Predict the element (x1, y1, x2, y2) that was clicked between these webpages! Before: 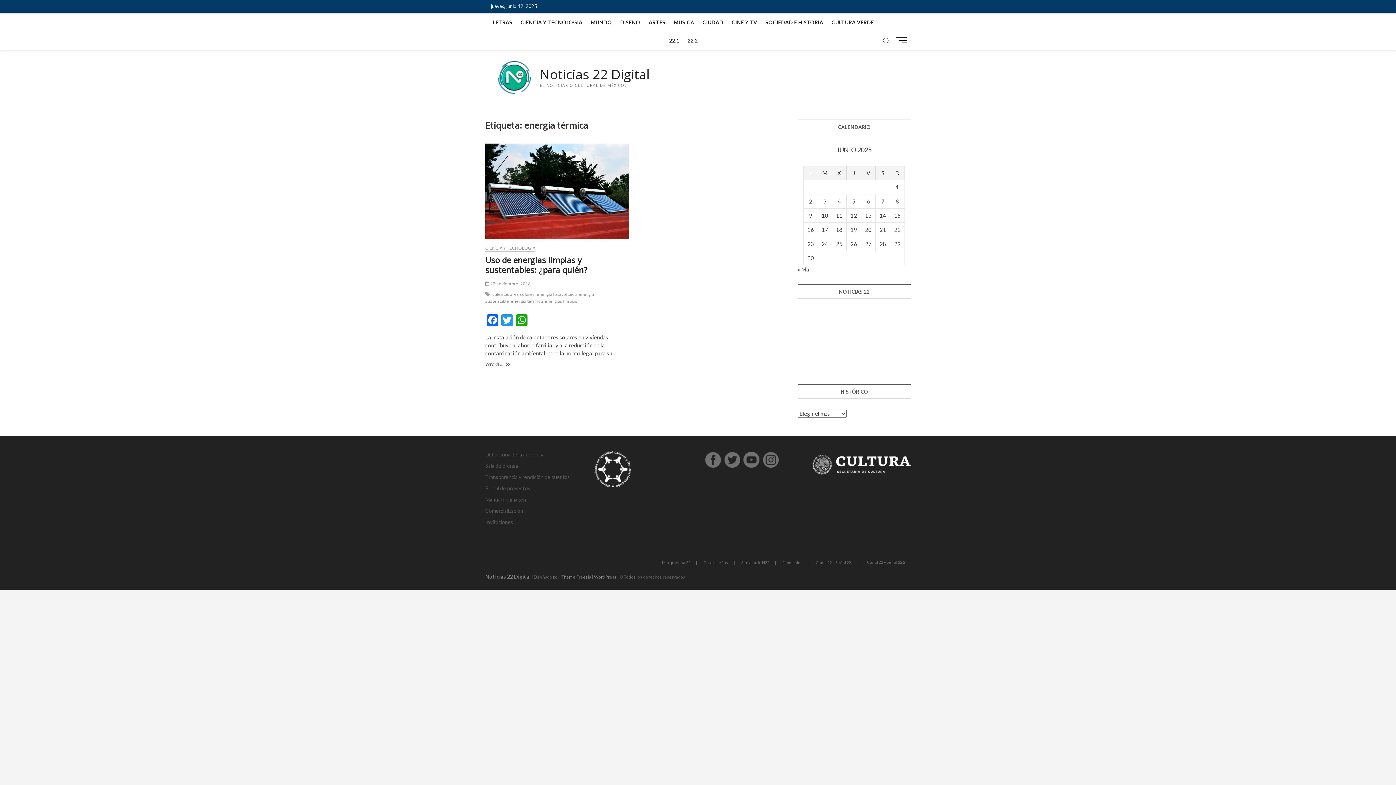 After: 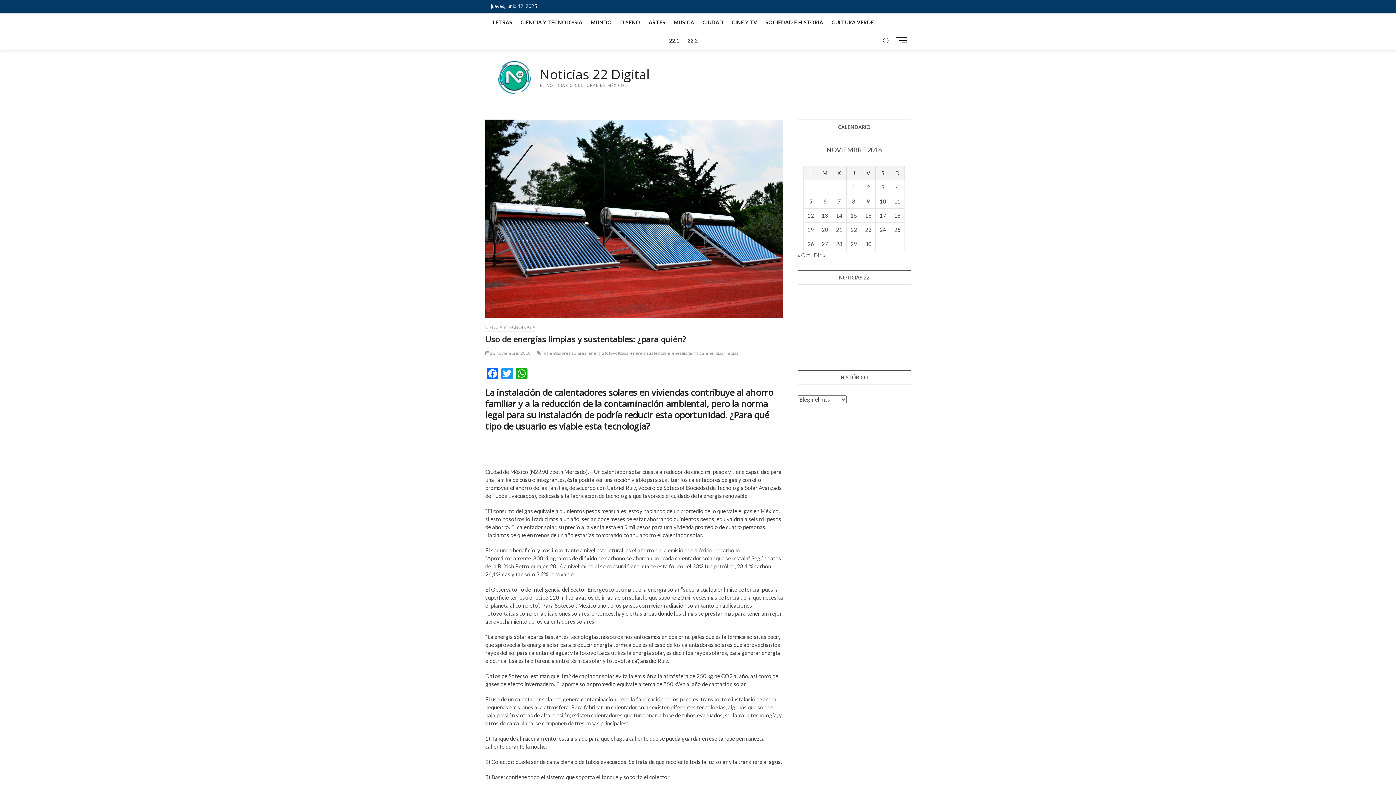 Action: bbox: (485, 143, 628, 239)